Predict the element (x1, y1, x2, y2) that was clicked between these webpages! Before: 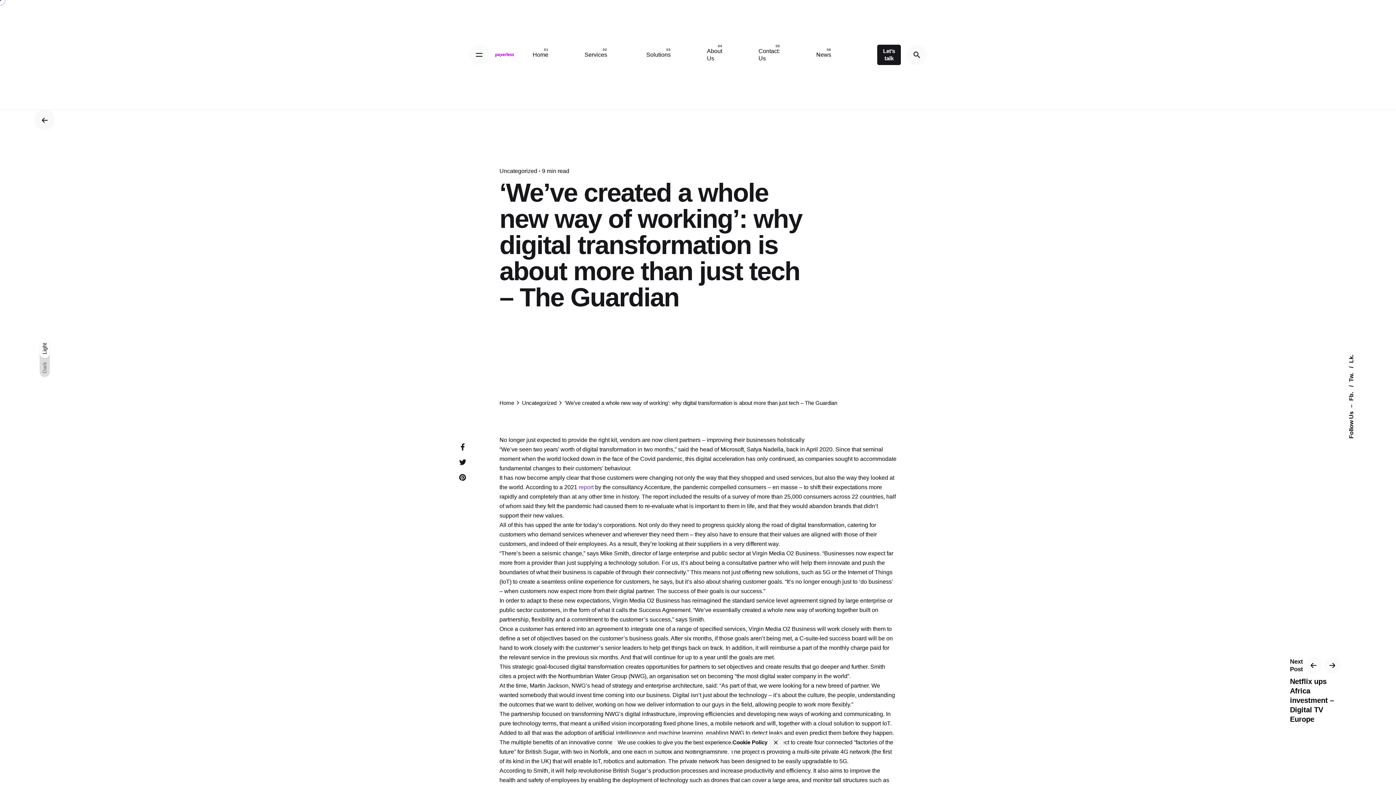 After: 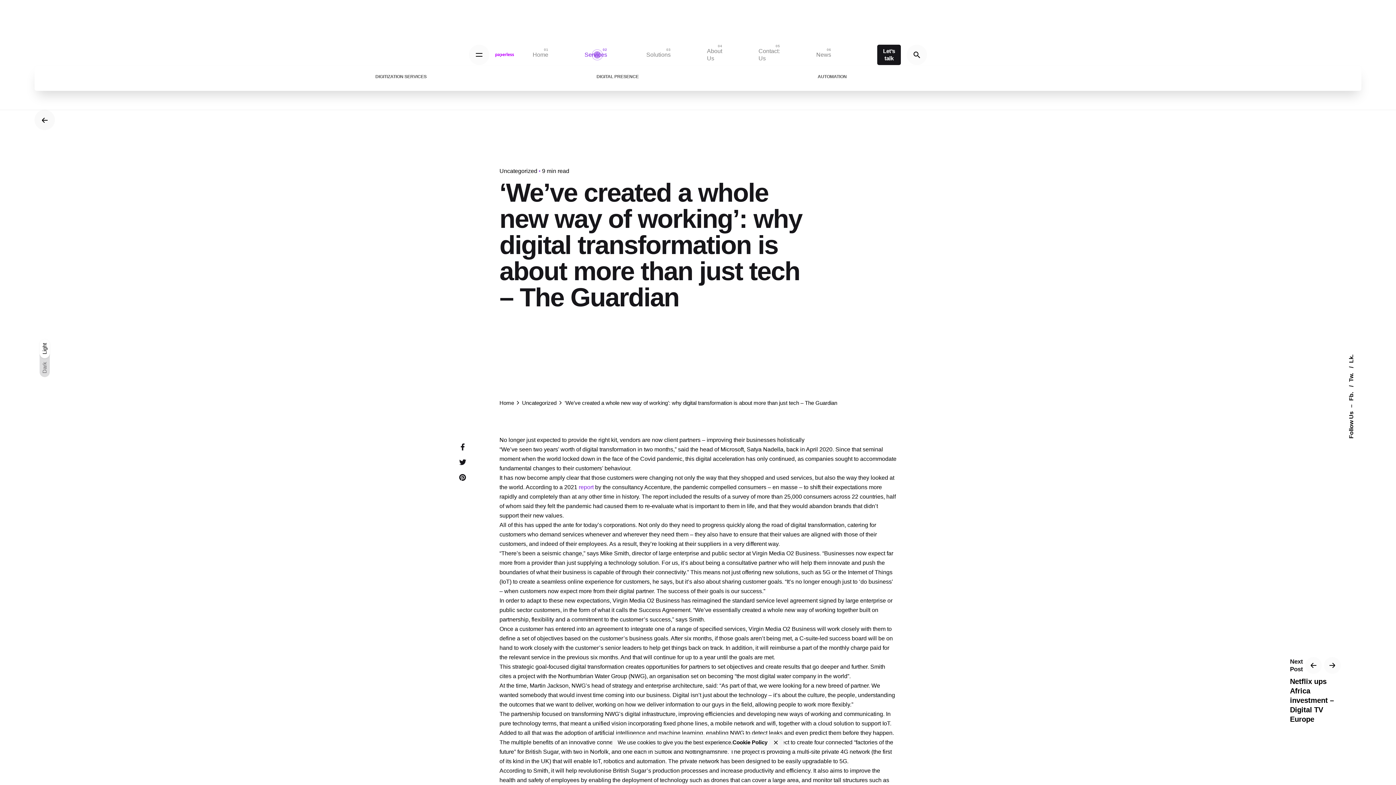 Action: label: Services bbox: (566, 51, 628, 58)